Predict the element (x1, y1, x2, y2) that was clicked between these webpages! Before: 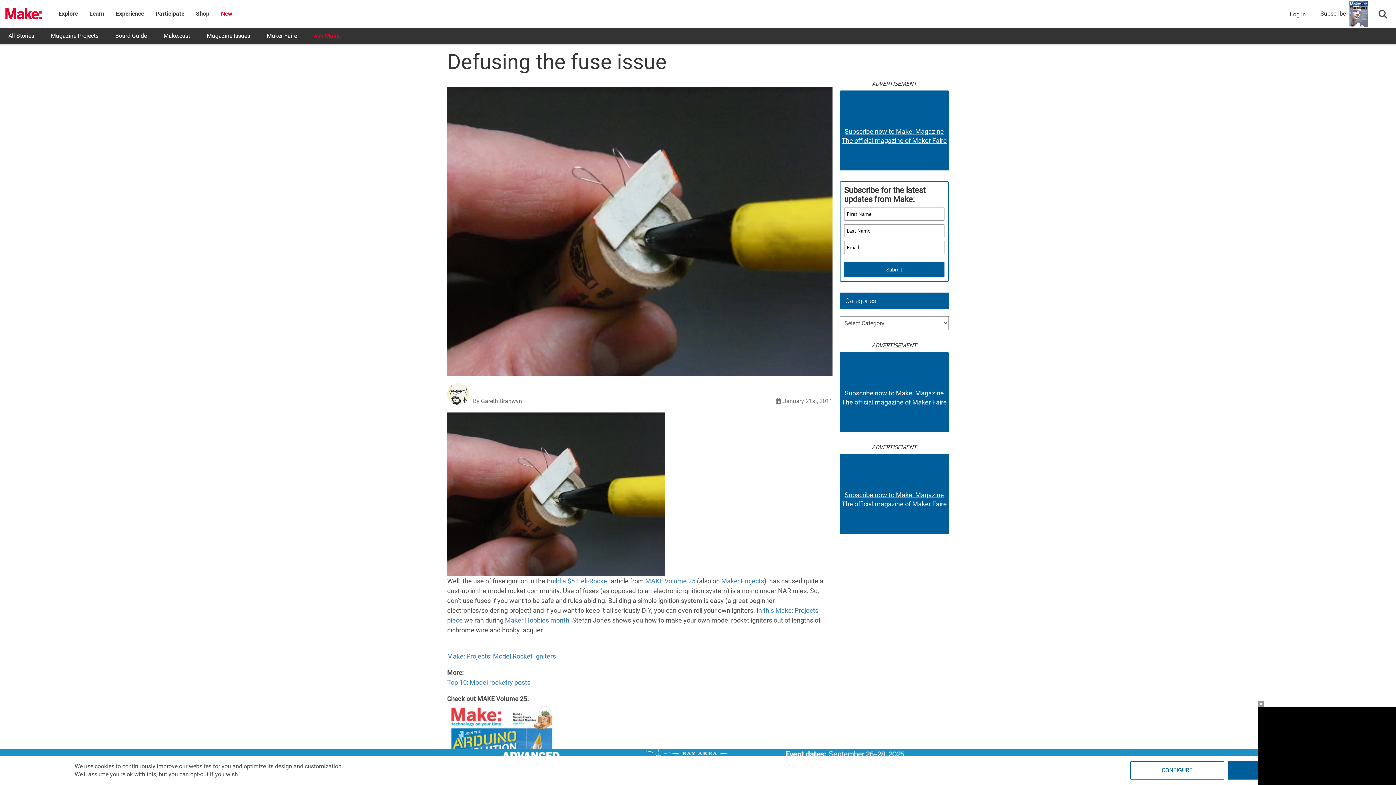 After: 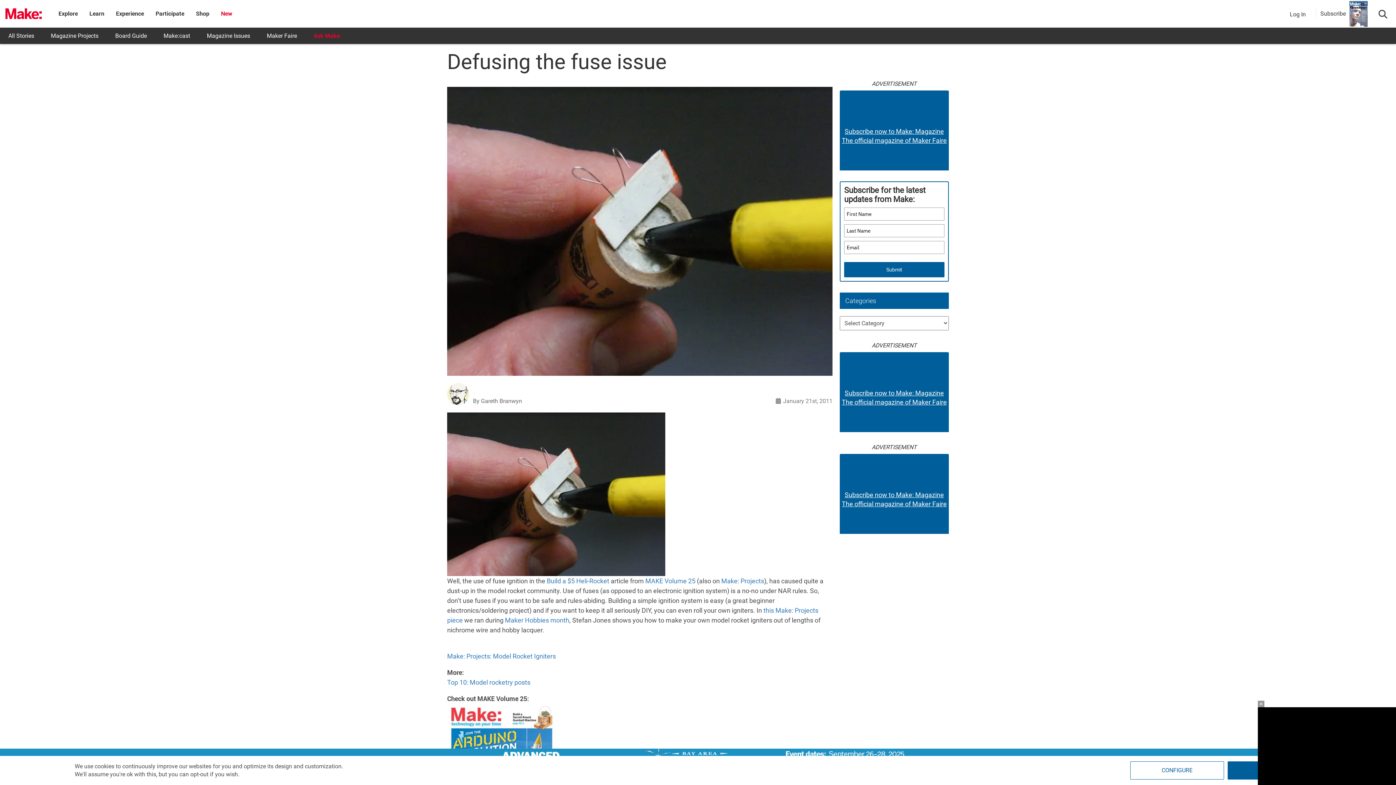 Action: label: January 21st, 2011 bbox: (783, 397, 832, 404)